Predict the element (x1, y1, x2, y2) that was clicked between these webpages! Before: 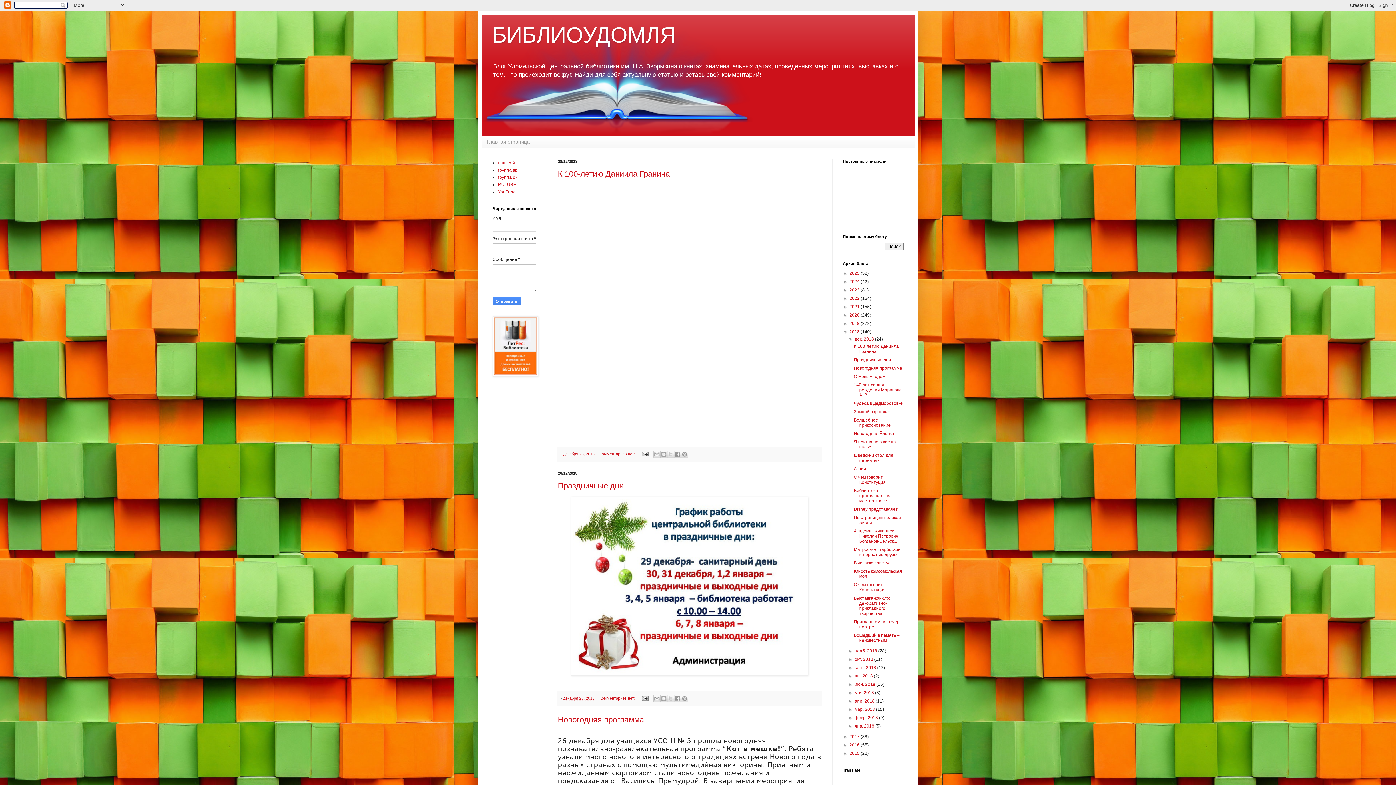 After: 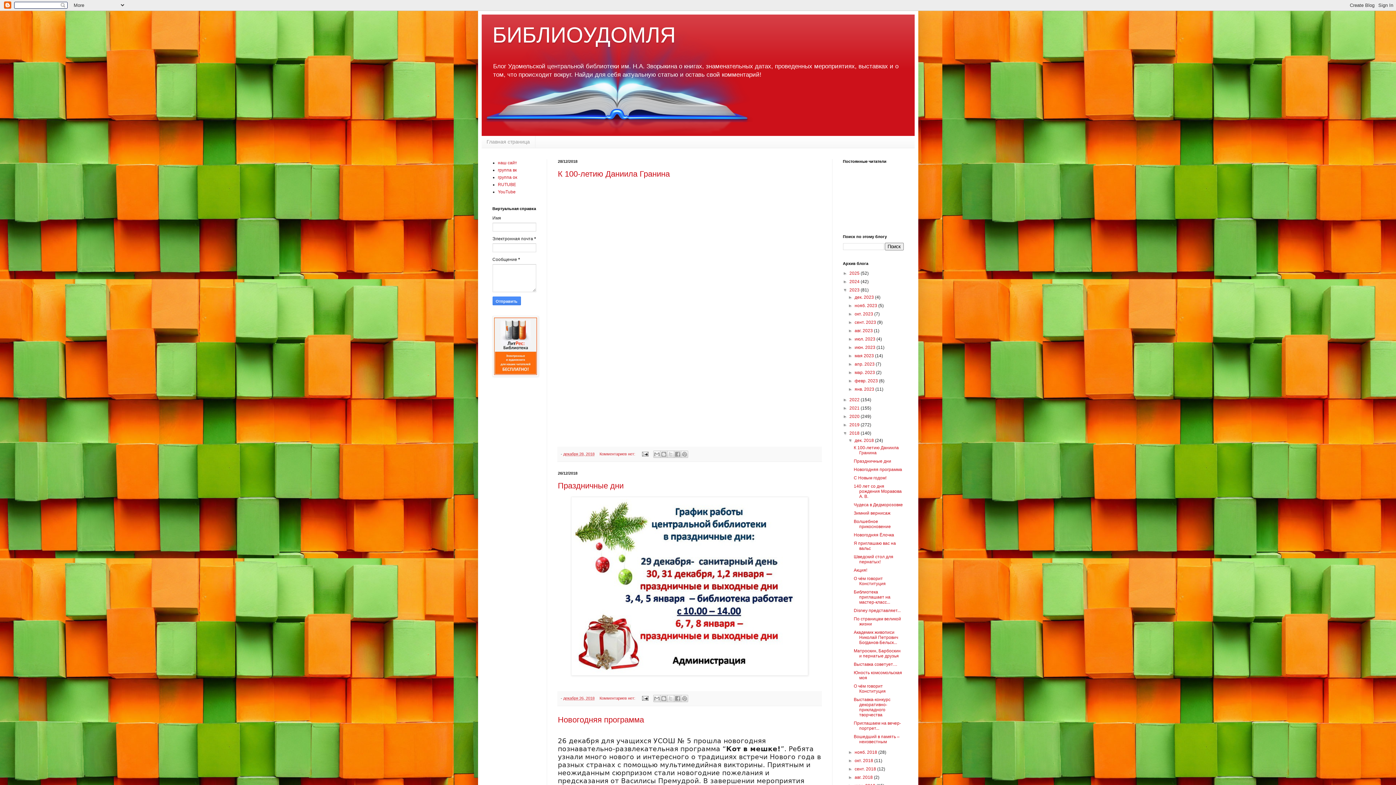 Action: bbox: (843, 287, 849, 292) label: ►  